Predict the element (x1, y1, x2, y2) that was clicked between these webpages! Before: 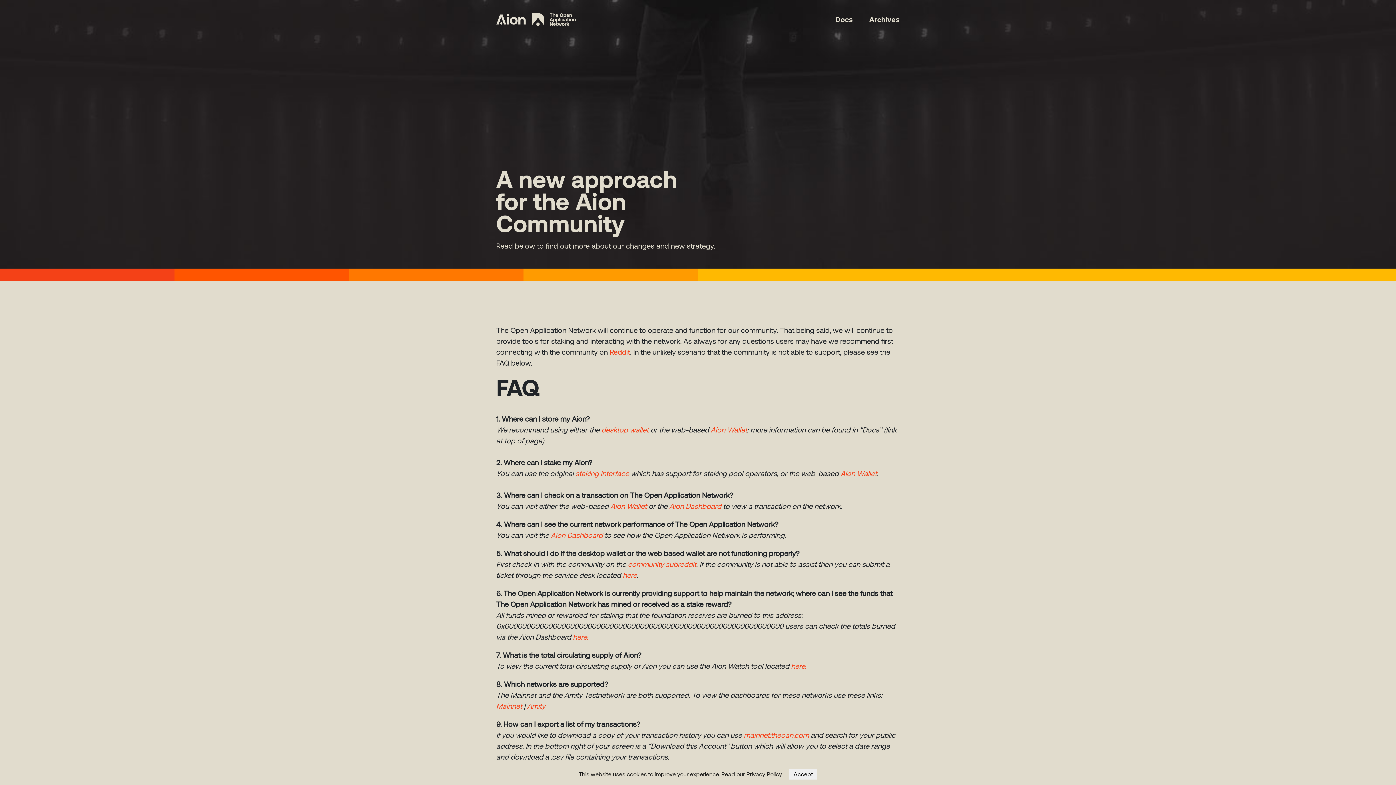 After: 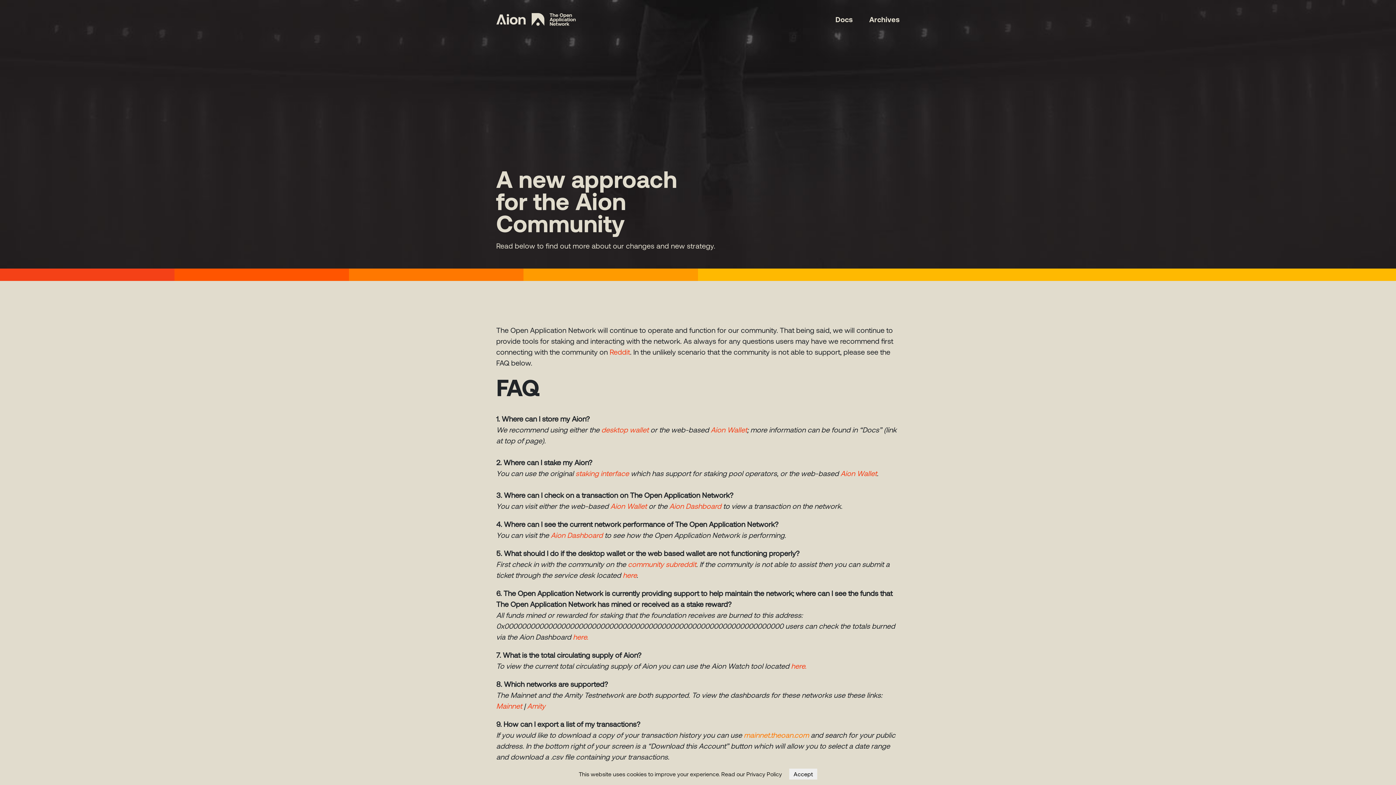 Action: label: mainnet.theoan.com bbox: (744, 730, 809, 739)